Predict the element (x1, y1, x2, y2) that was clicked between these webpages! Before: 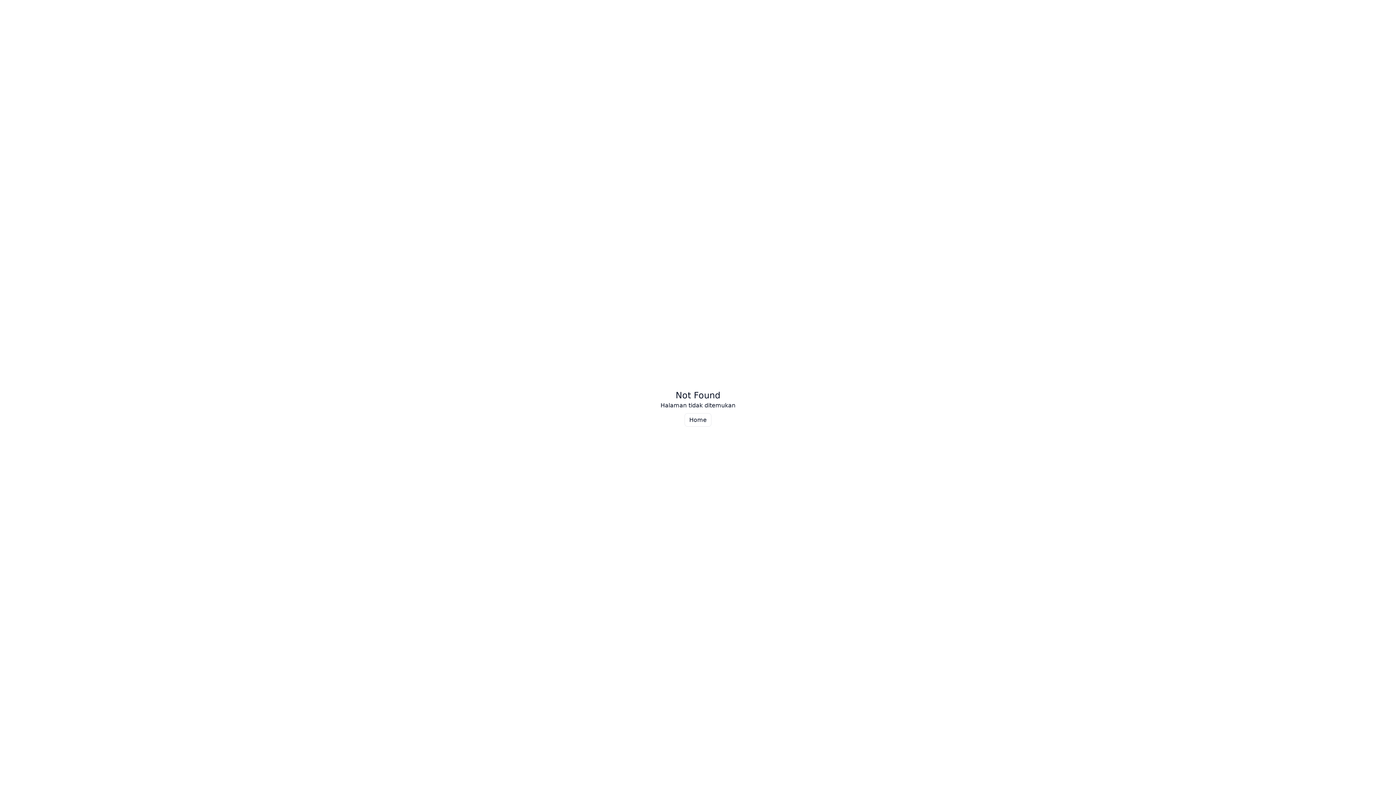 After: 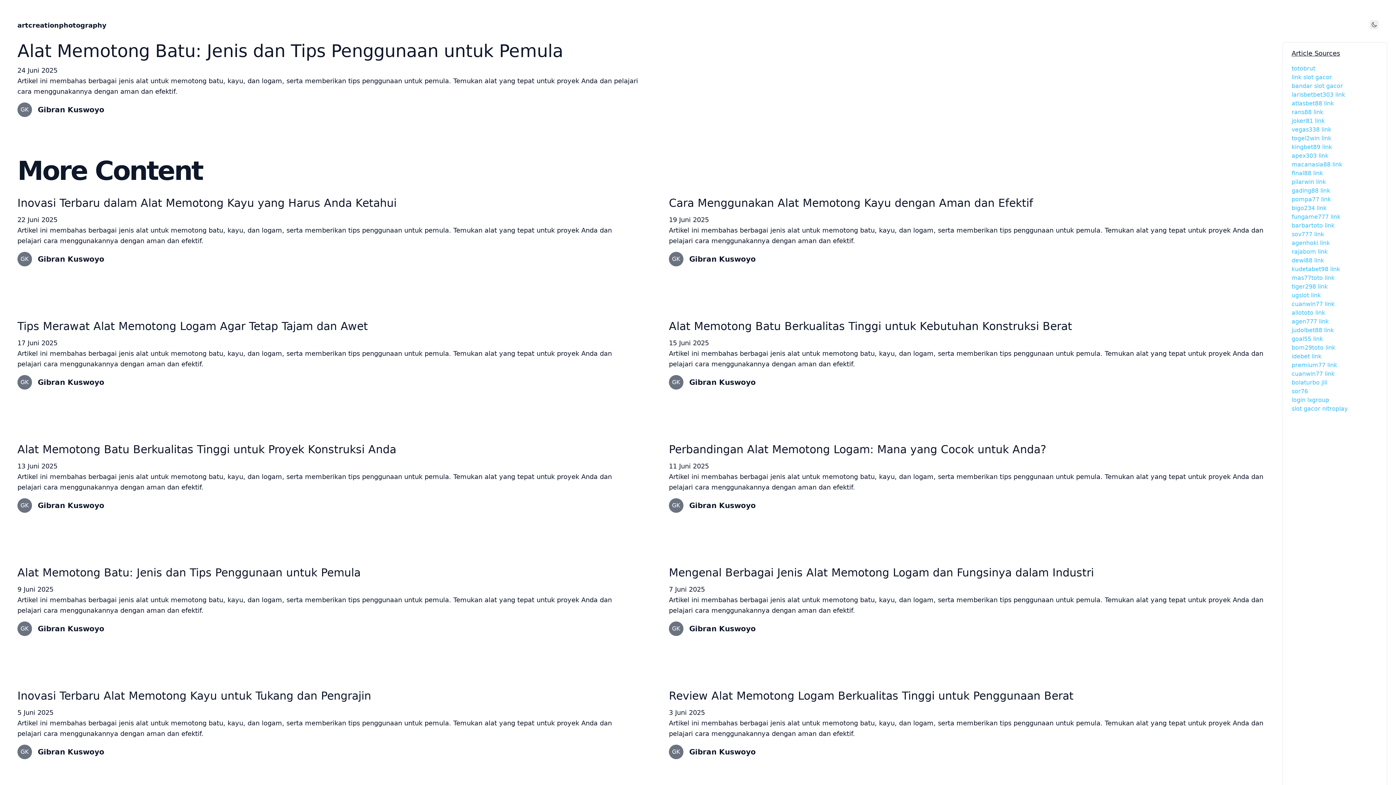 Action: bbox: (684, 413, 711, 426) label: Home